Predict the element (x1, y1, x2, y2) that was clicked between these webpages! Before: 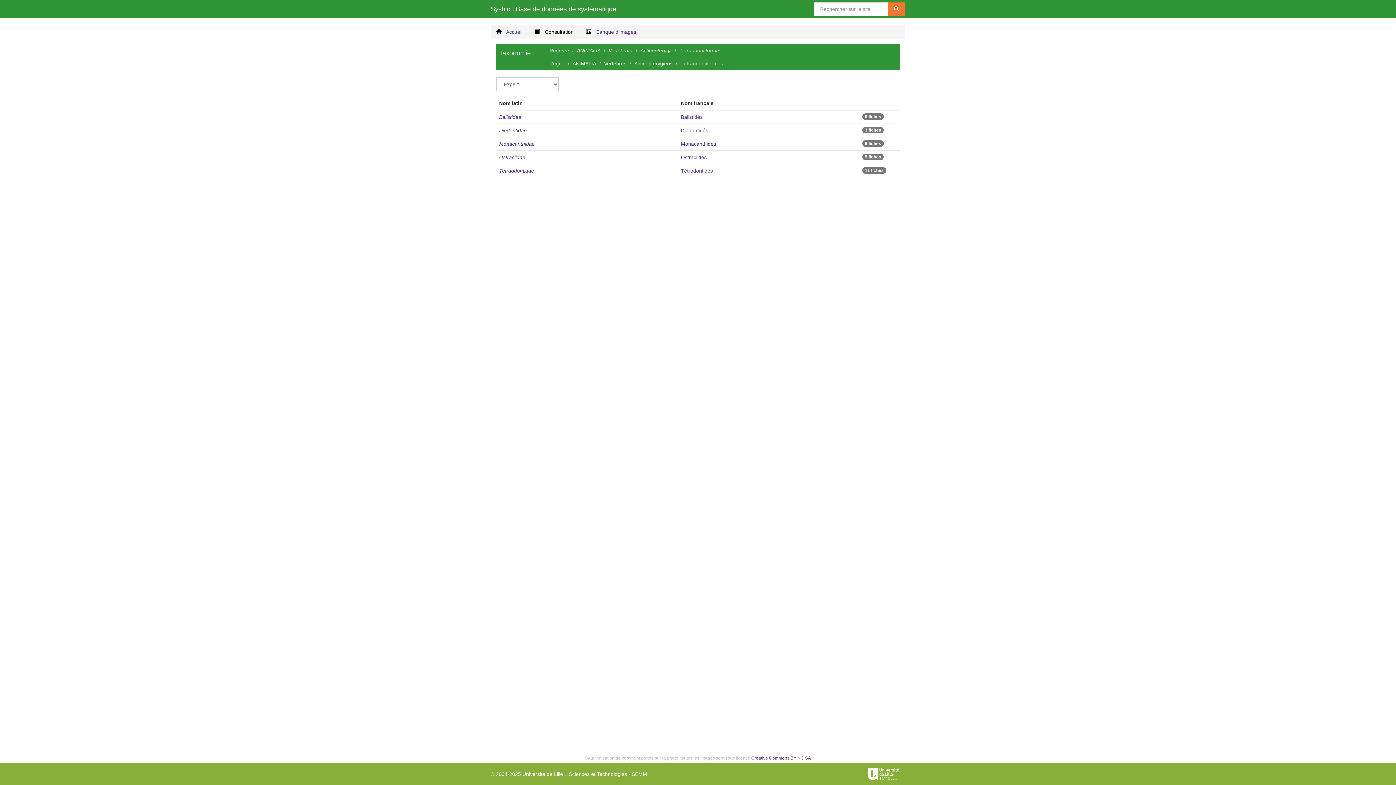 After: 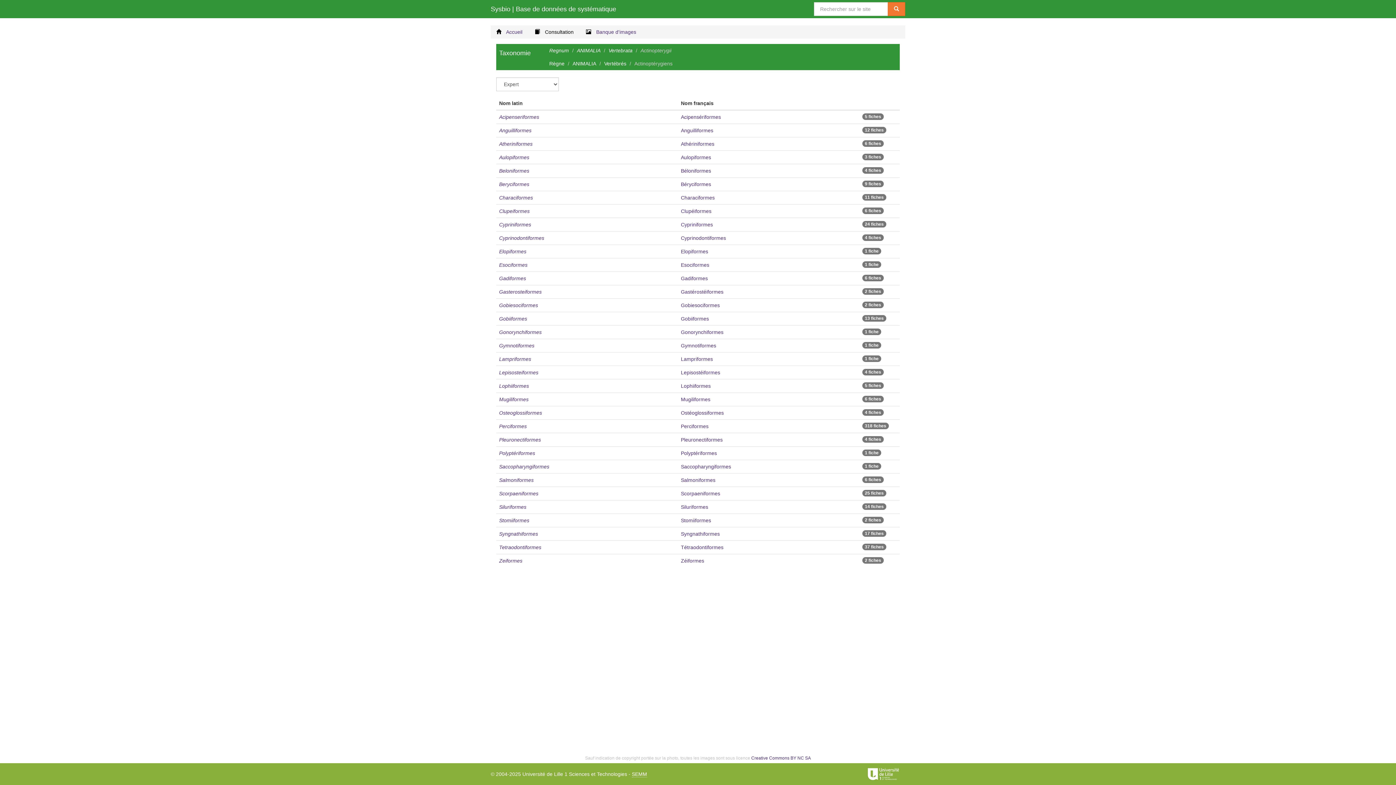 Action: label: Actinoptérygiens bbox: (634, 60, 672, 66)